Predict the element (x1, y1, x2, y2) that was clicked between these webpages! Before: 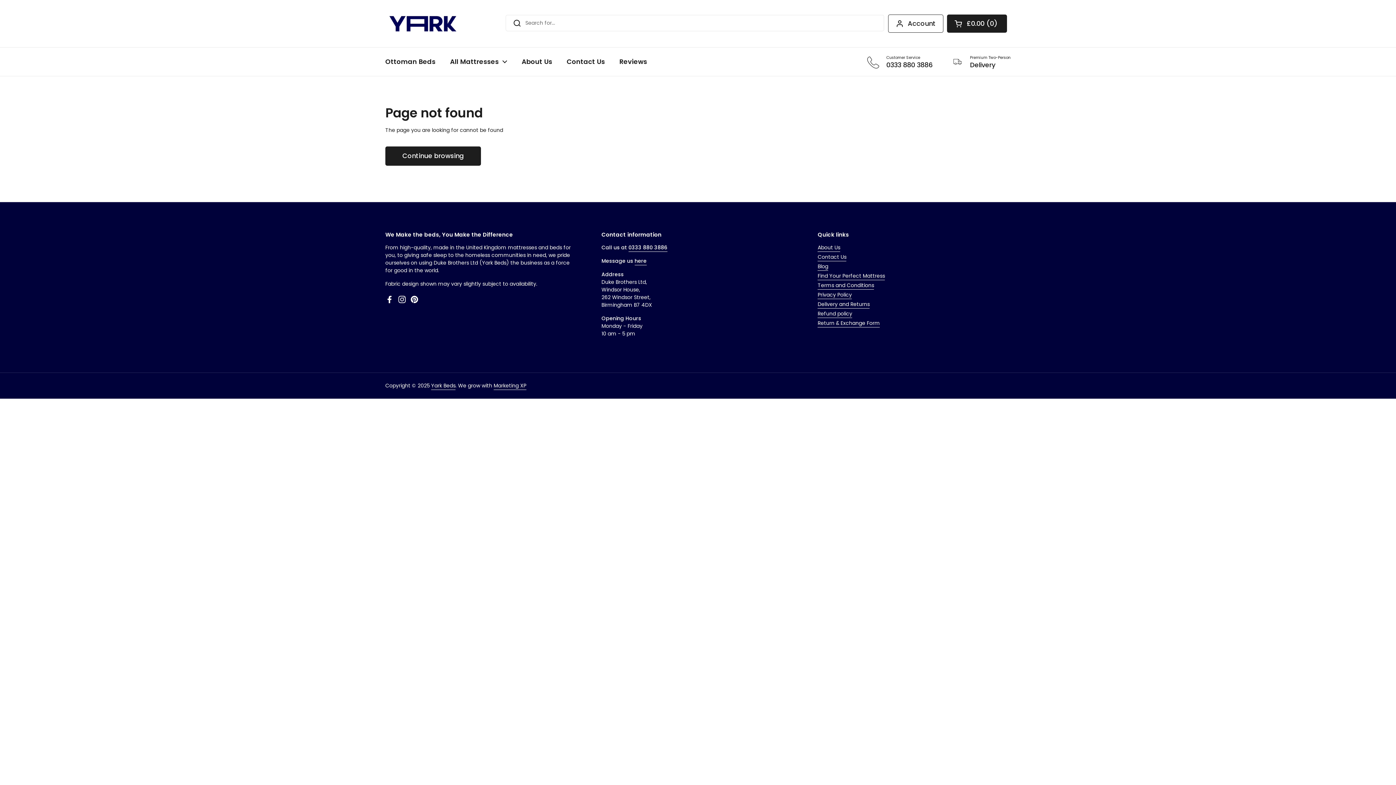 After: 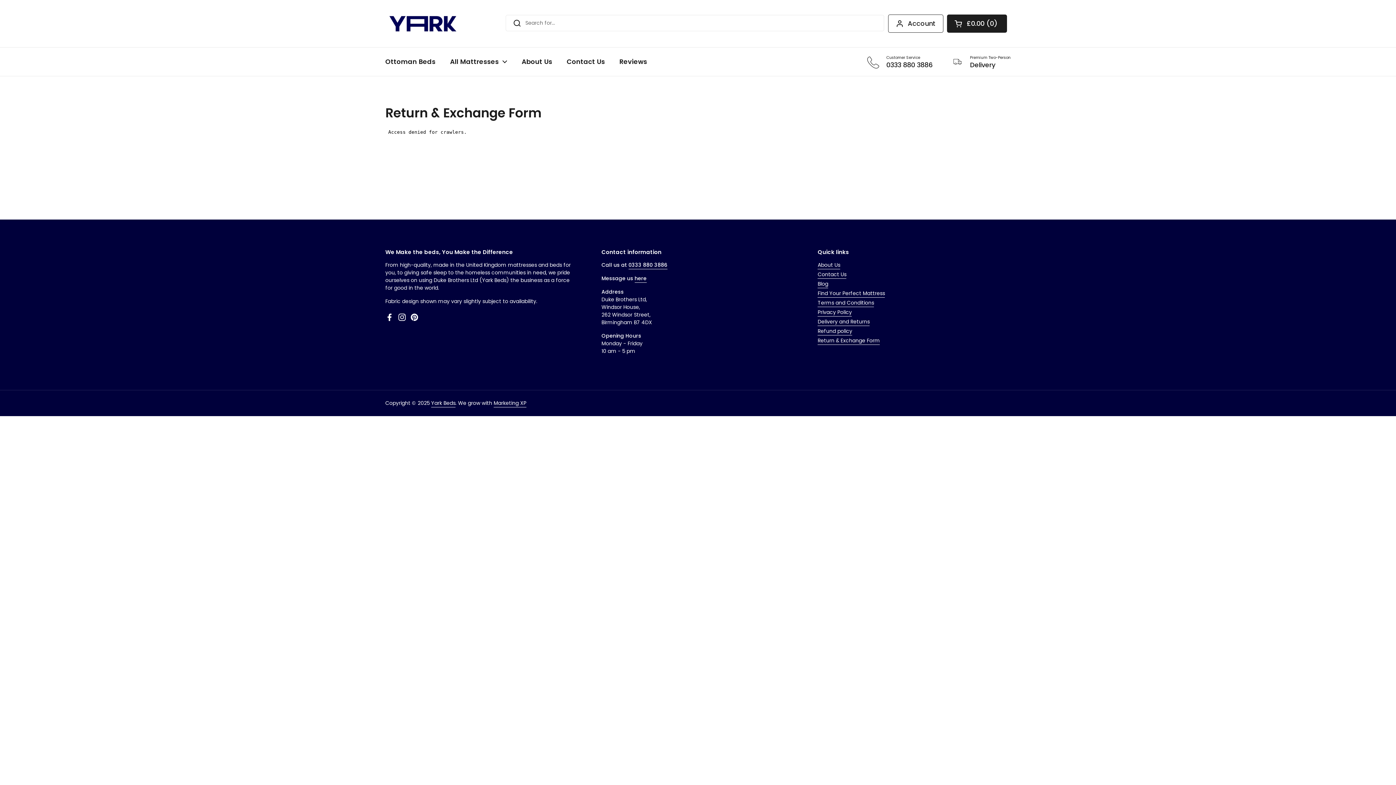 Action: bbox: (817, 319, 880, 327) label: Return & Exchange Form